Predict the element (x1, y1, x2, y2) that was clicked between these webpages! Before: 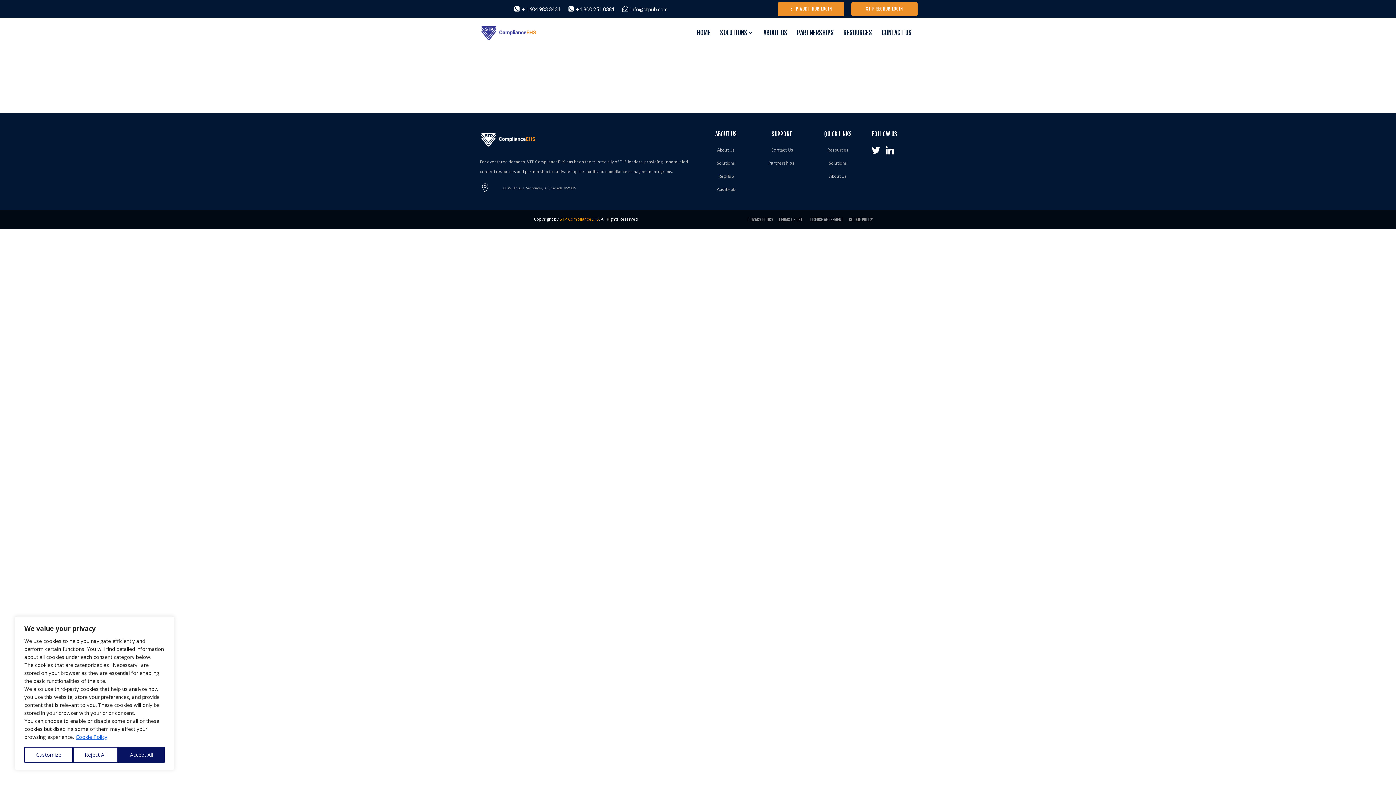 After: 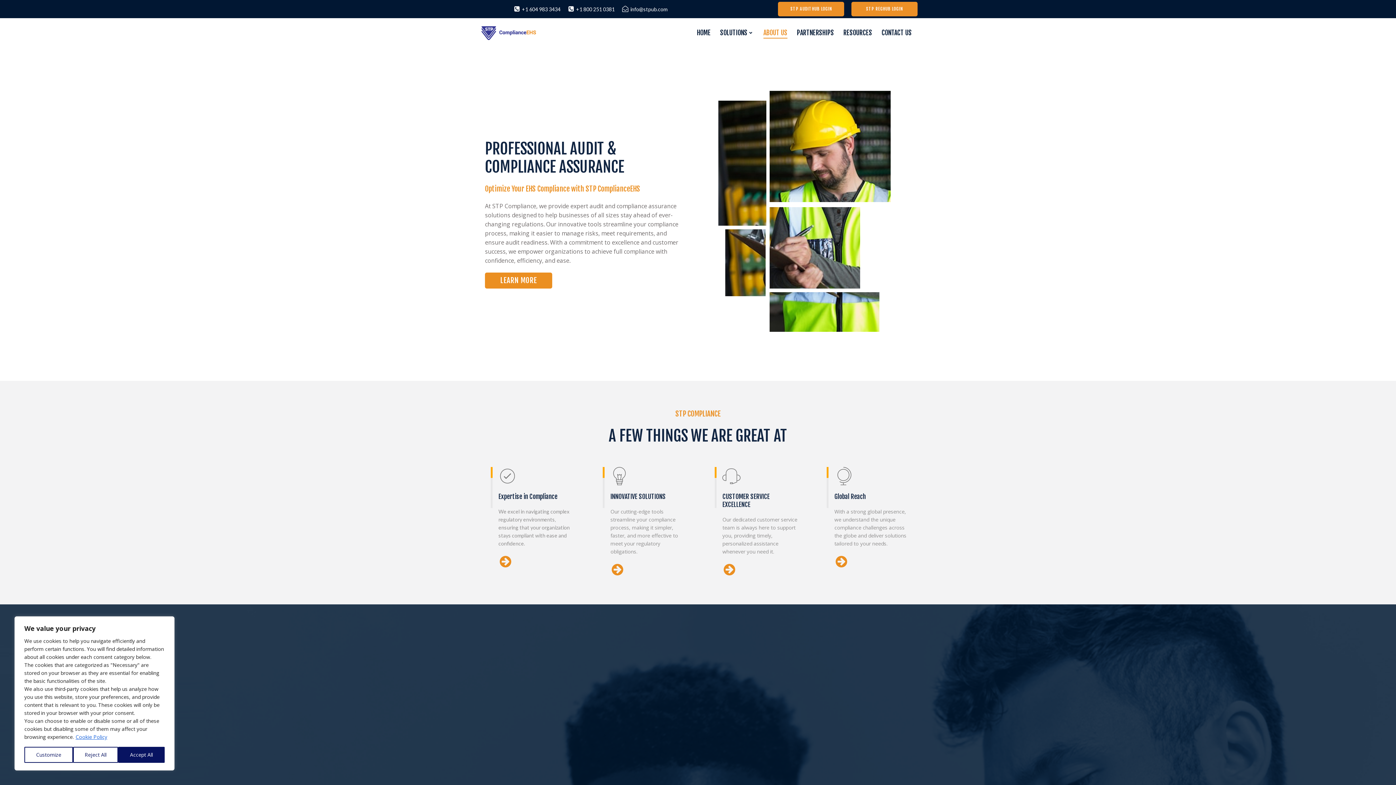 Action: bbox: (829, 173, 847, 178) label: About Us